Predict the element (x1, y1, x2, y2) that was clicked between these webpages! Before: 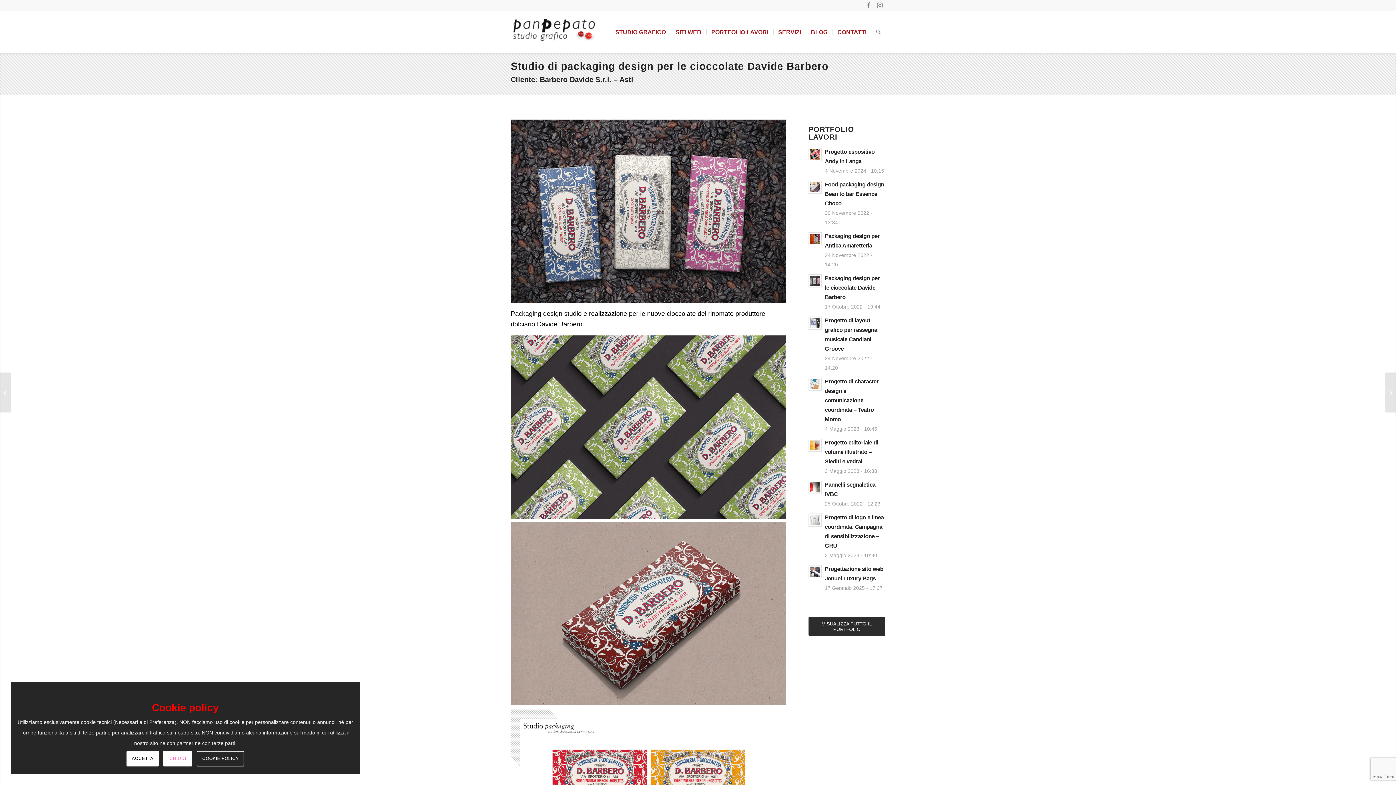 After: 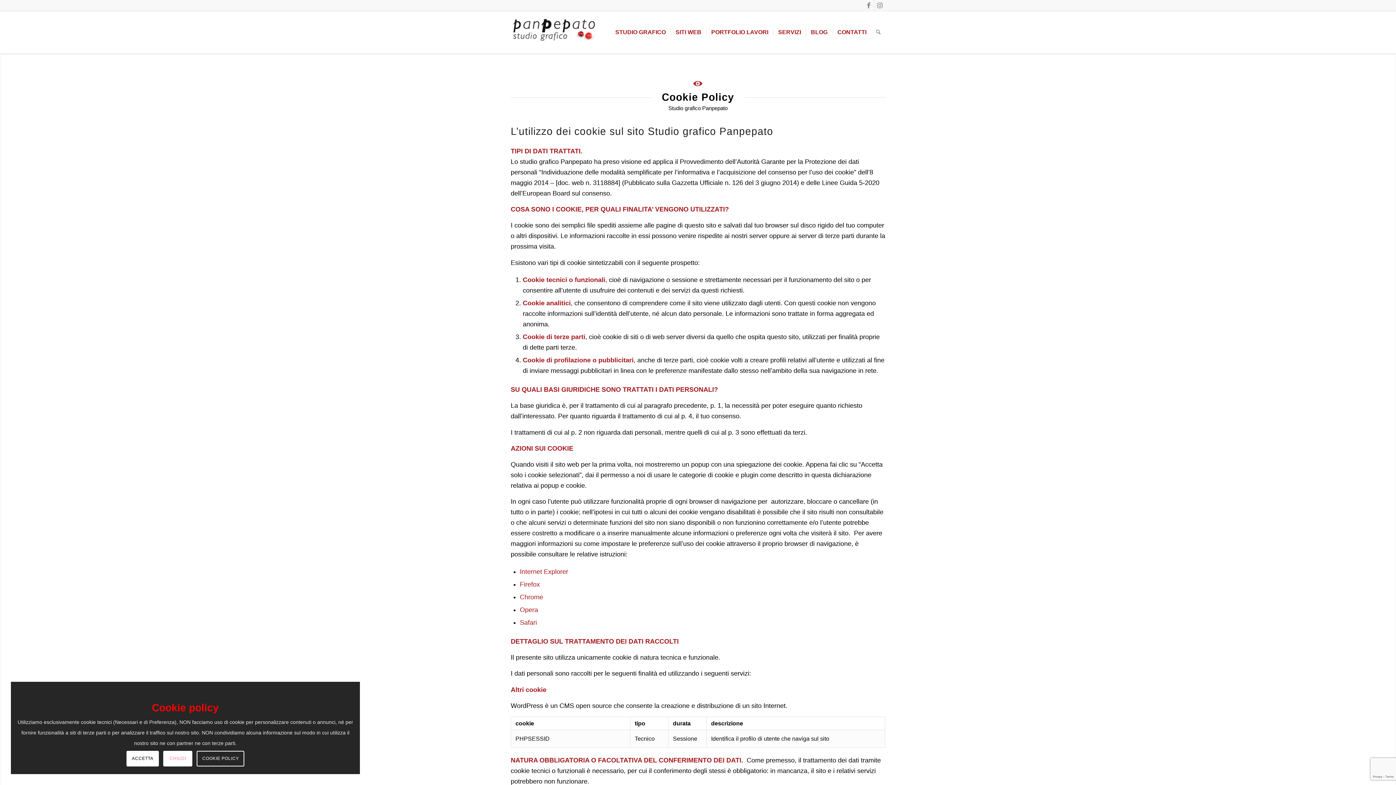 Action: label: COOKIE POLICY bbox: (196, 751, 244, 766)